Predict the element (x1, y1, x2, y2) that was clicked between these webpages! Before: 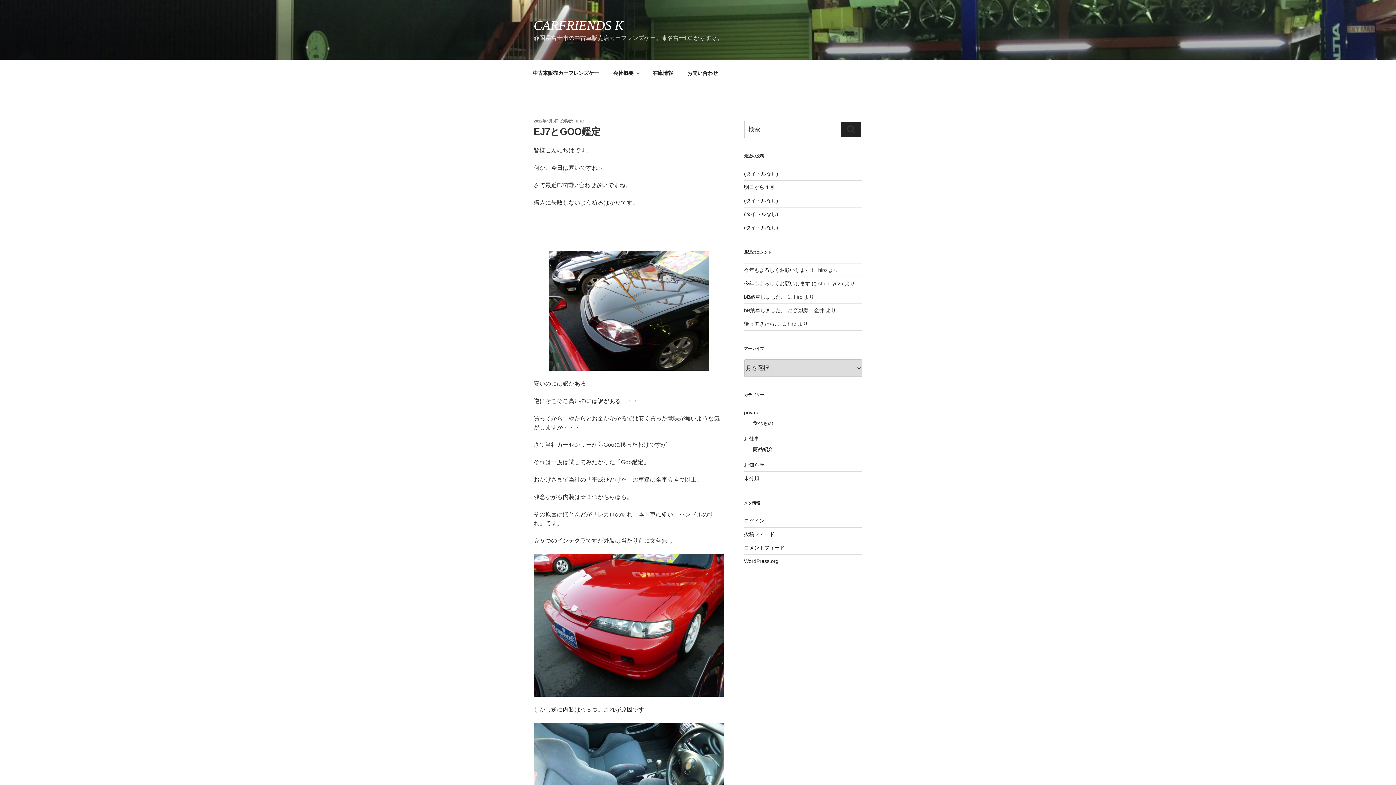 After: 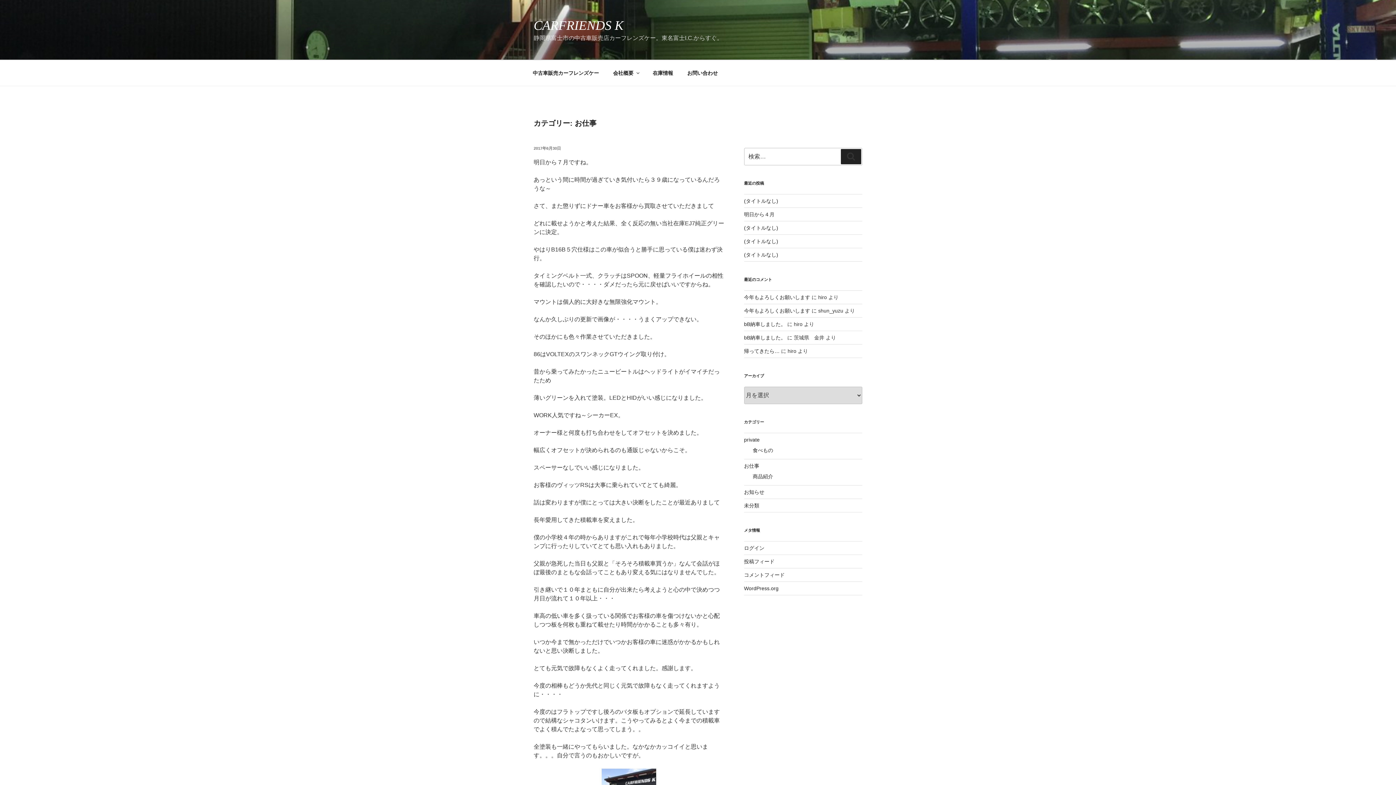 Action: bbox: (744, 436, 759, 441) label: お仕事